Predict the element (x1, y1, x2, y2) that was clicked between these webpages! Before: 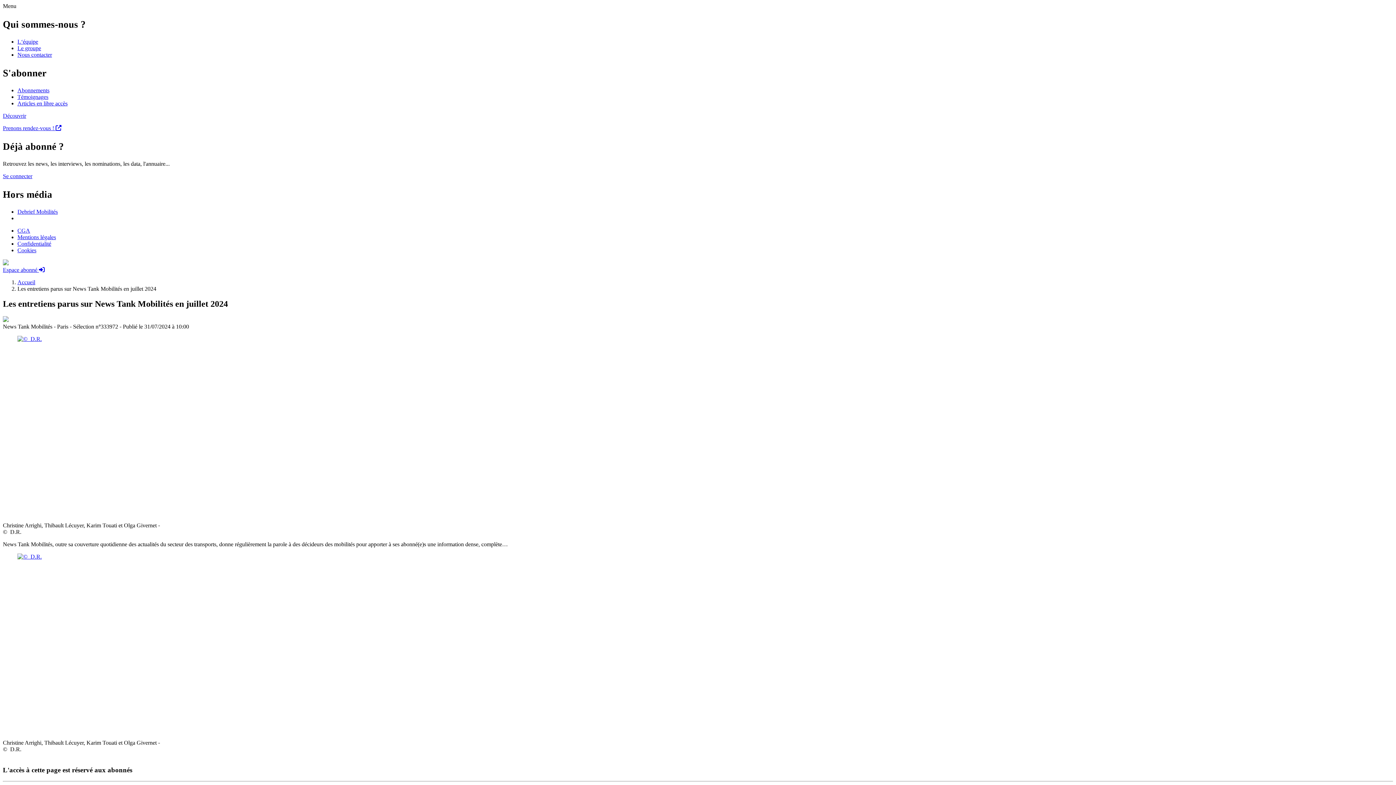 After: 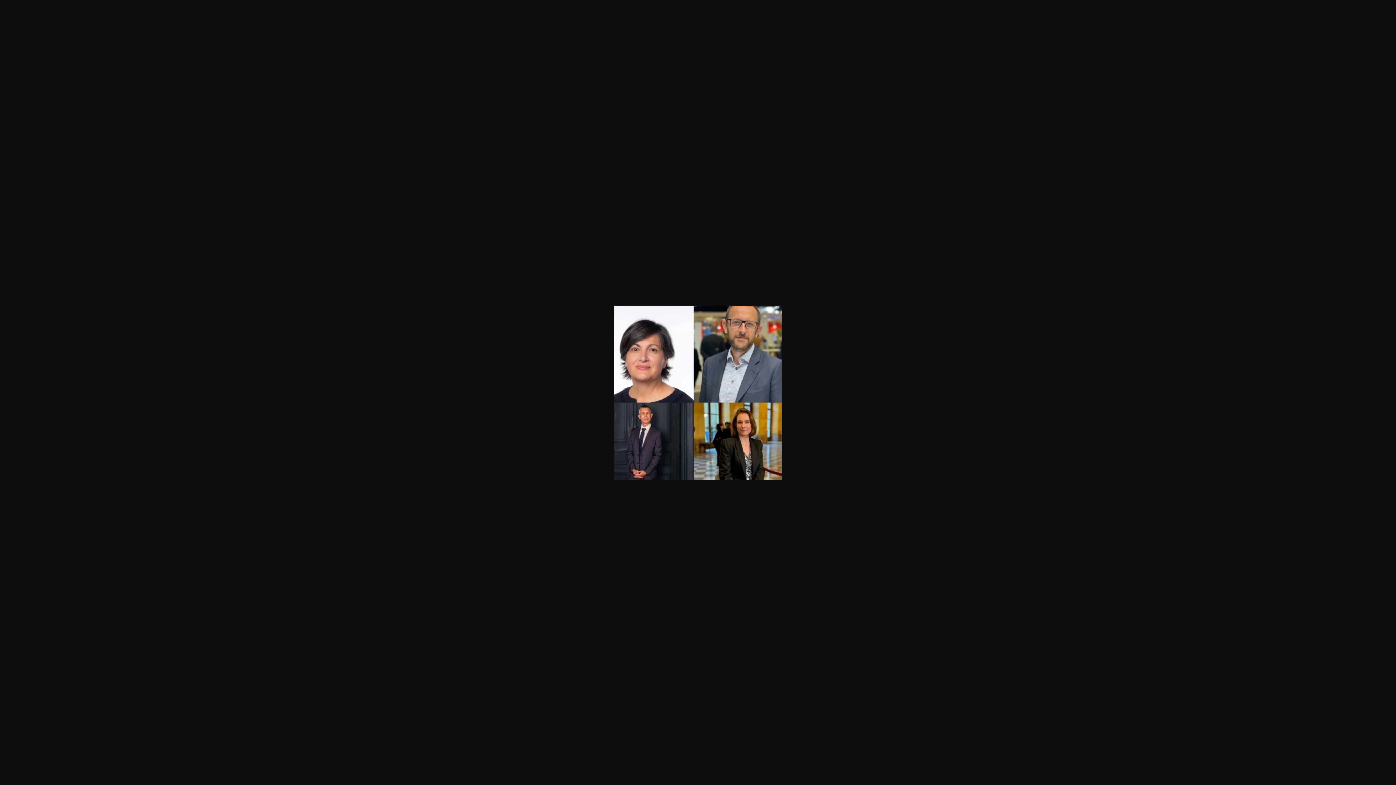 Action: bbox: (17, 336, 41, 342)